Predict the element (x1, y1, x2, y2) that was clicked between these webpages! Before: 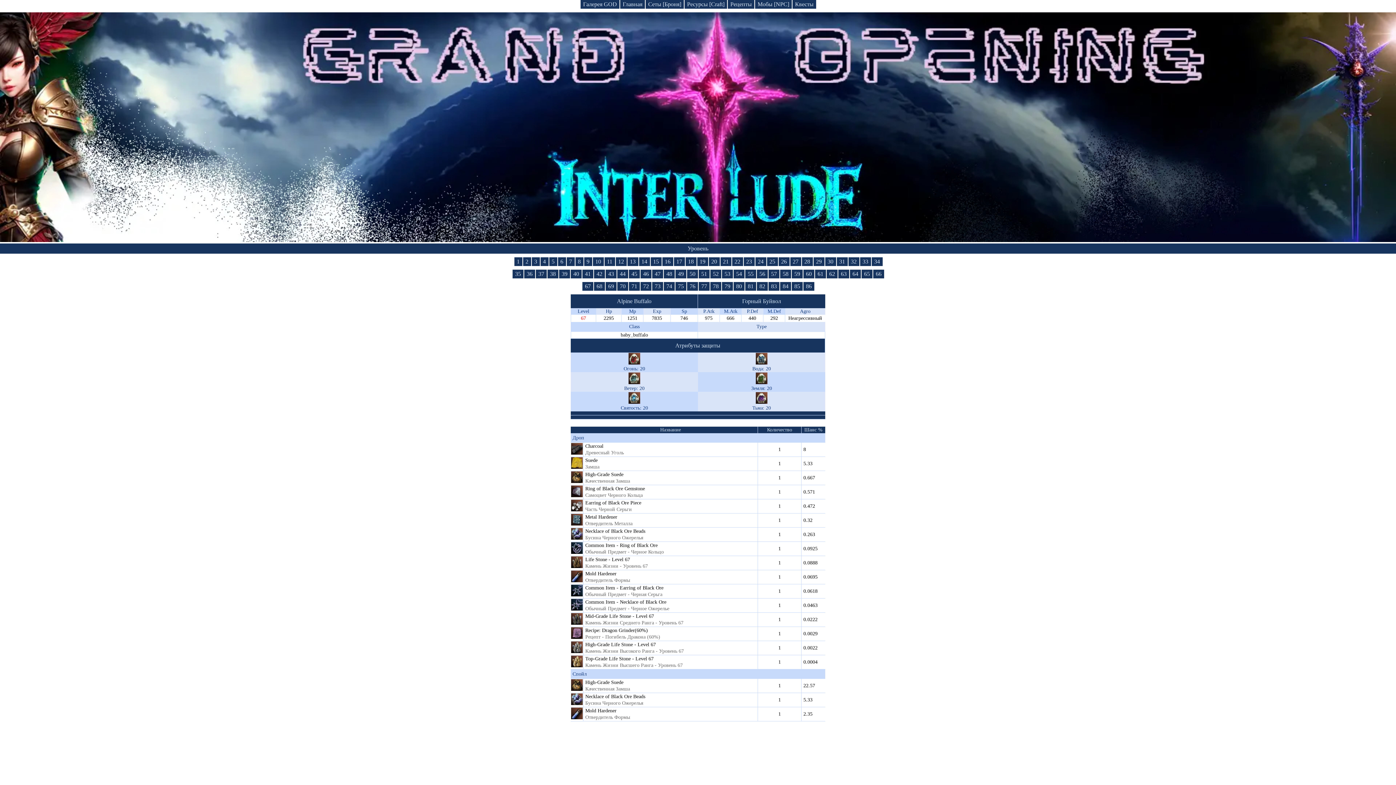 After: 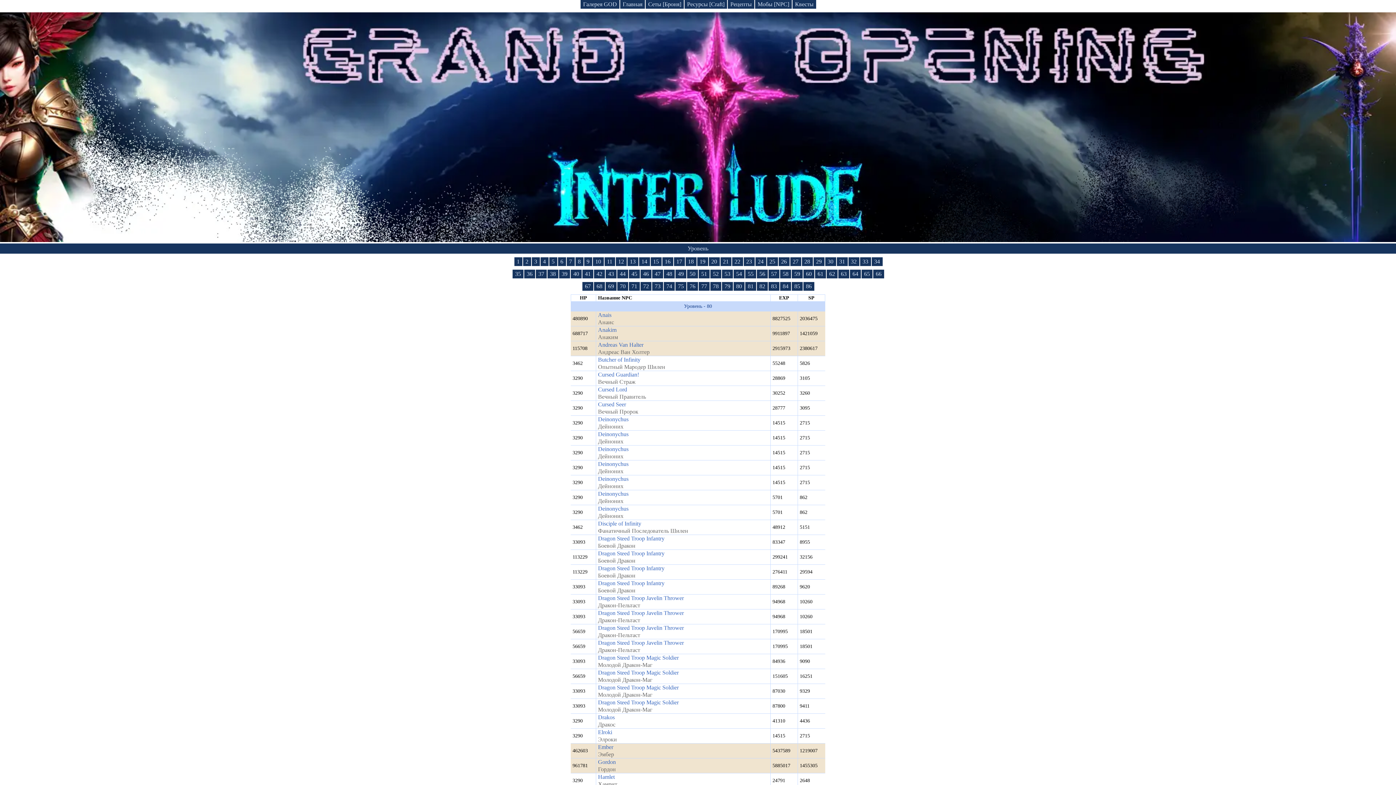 Action: label: 80 bbox: (733, 282, 744, 290)